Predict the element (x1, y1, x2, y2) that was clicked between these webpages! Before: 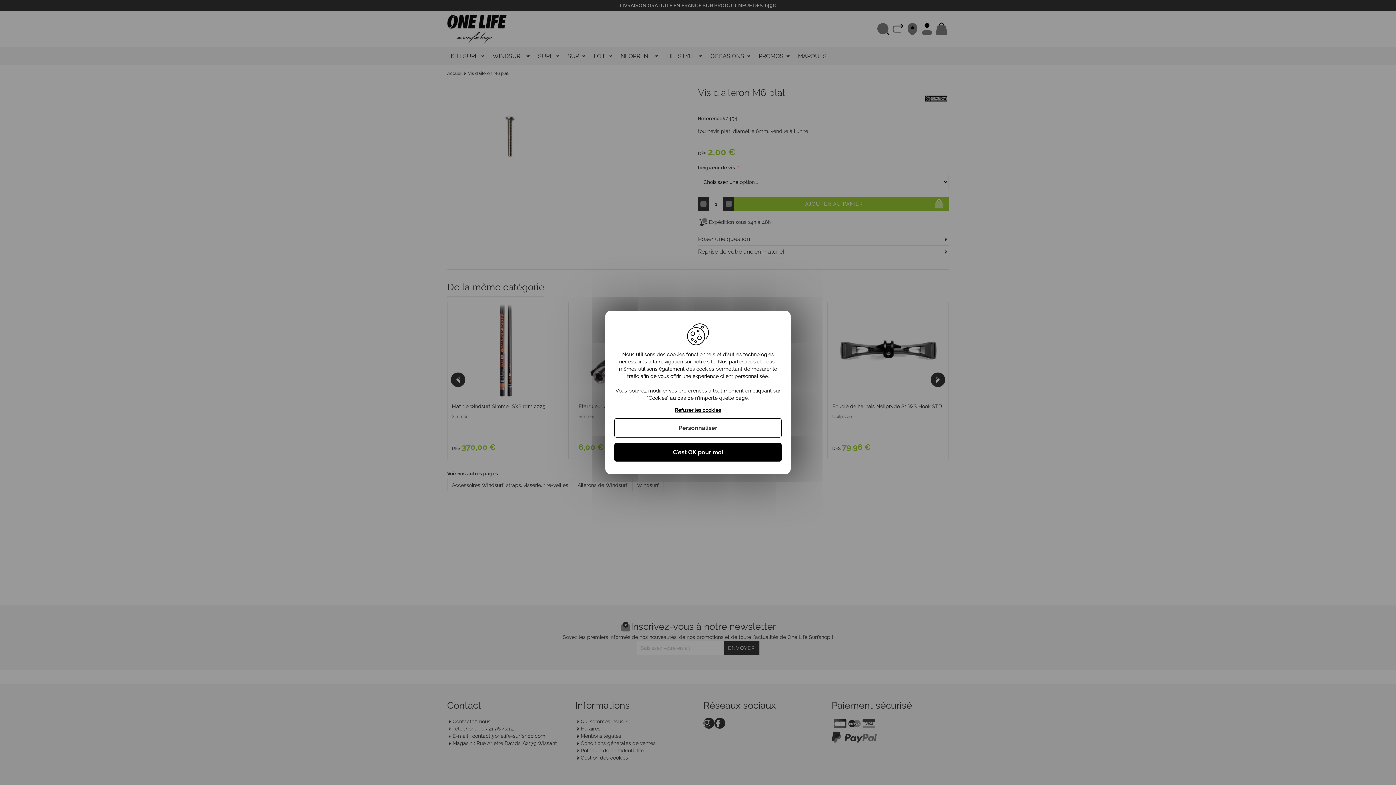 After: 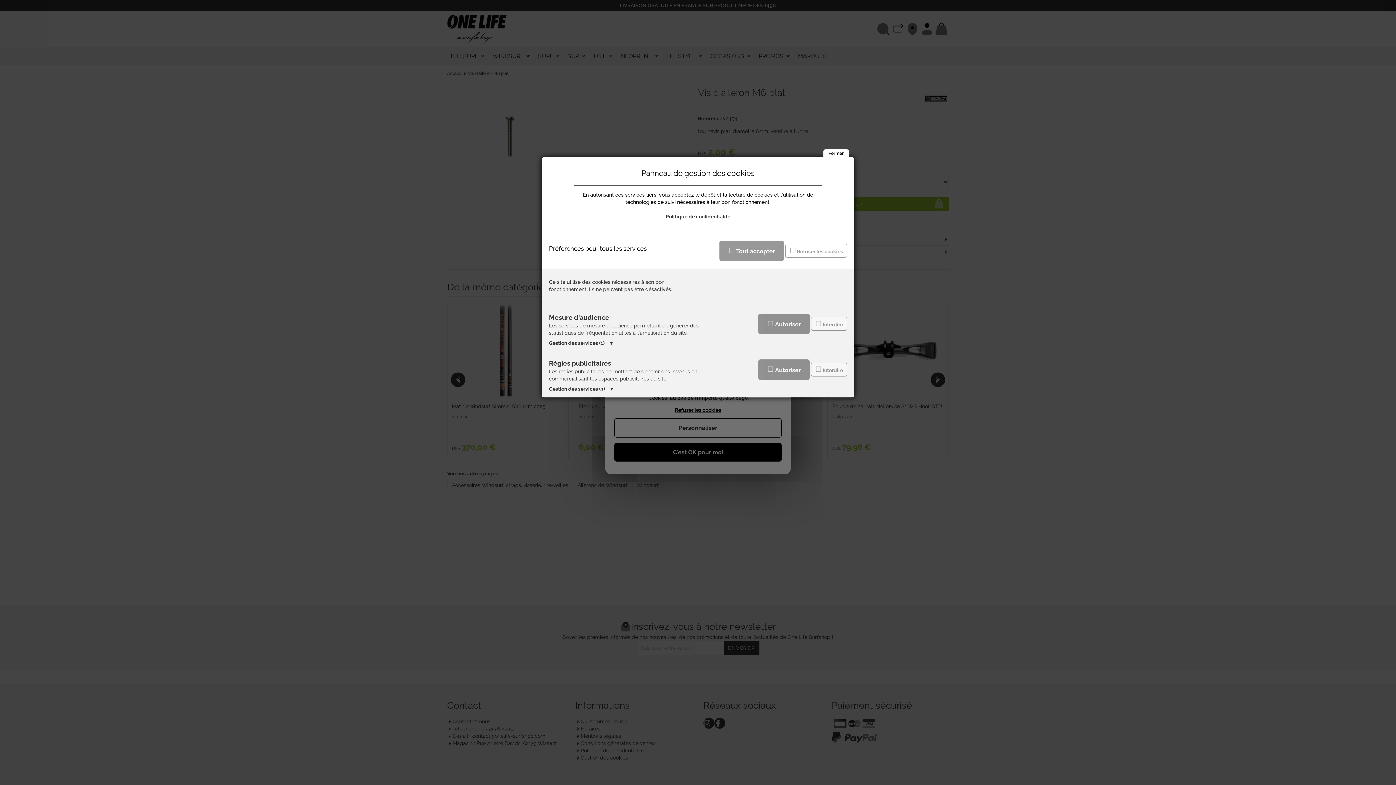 Action: label: Personnaliser (fenêtre modale) bbox: (614, 418, 781, 437)